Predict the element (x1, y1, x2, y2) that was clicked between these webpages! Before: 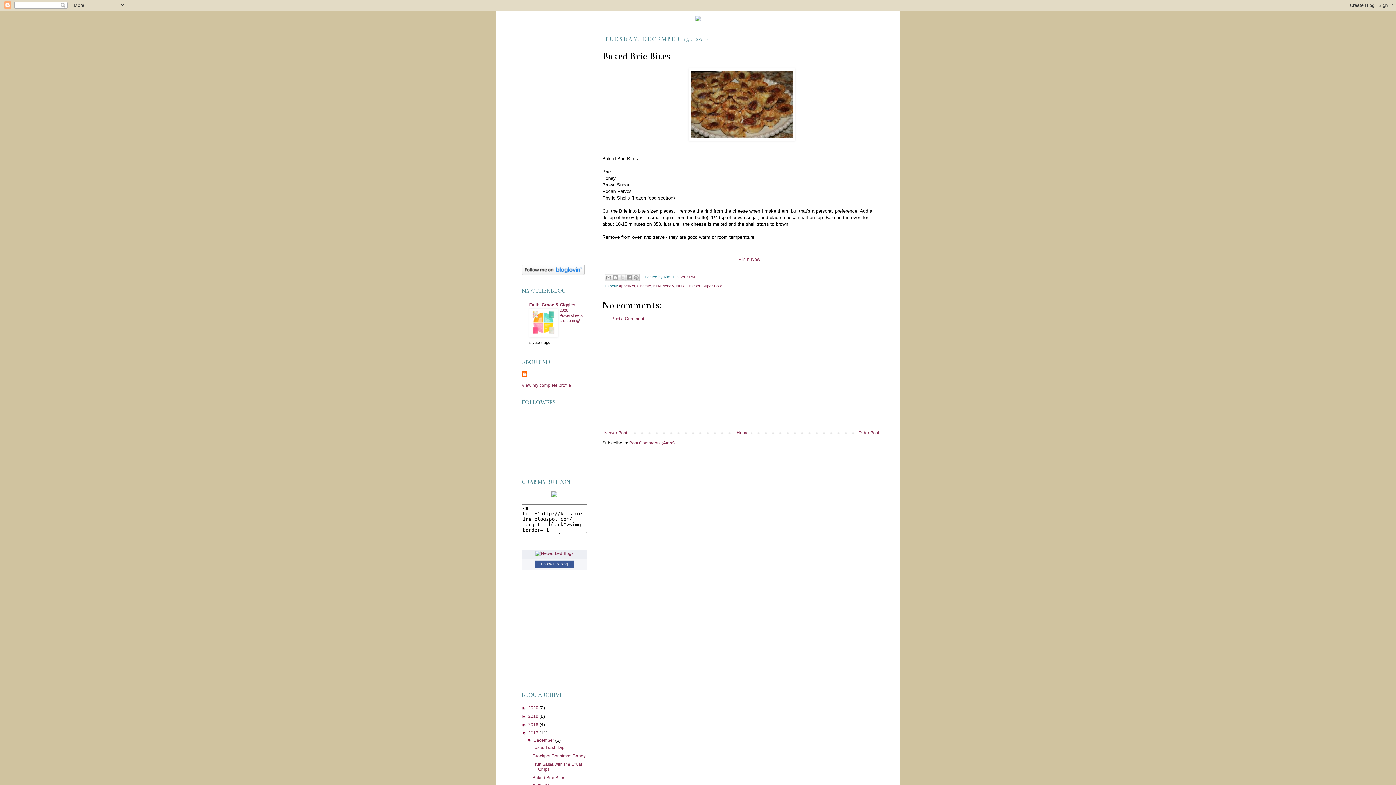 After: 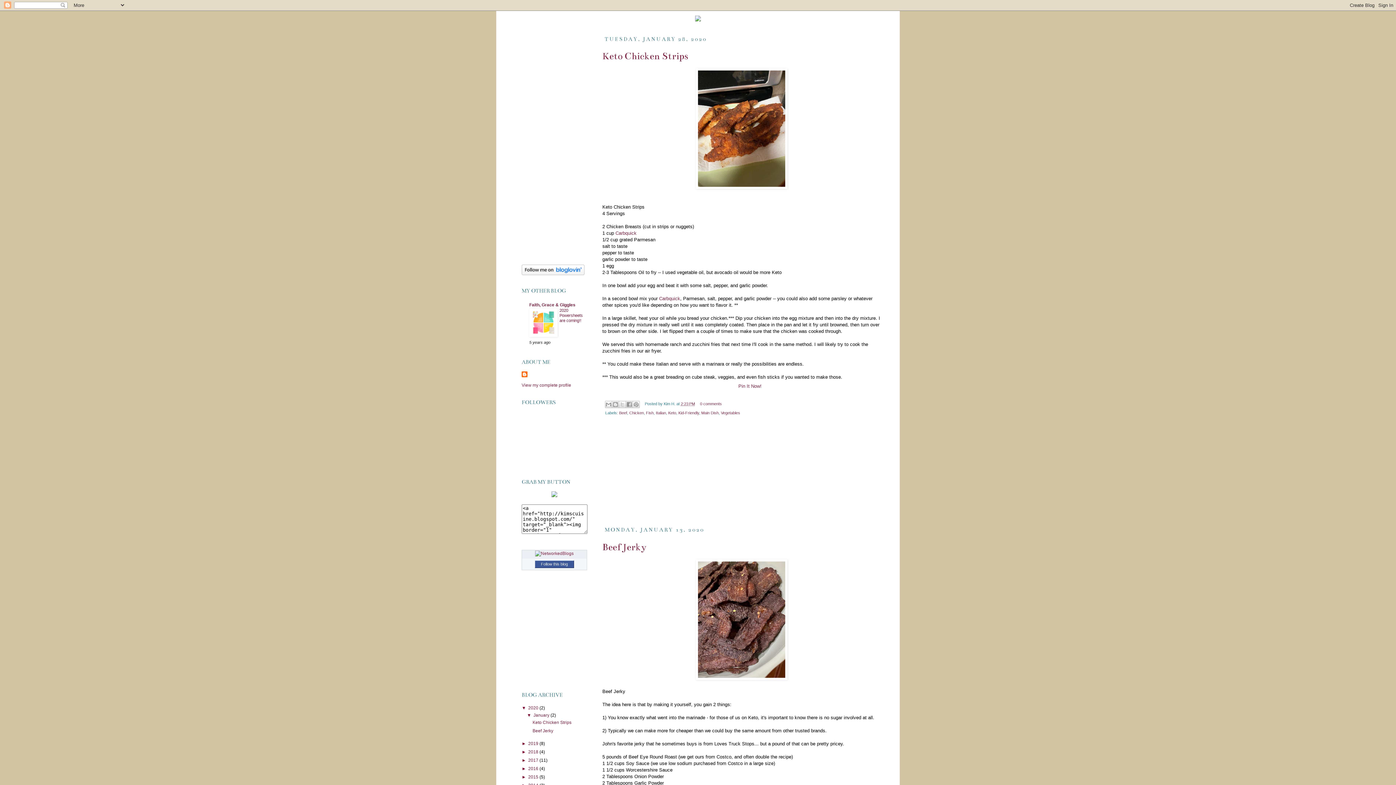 Action: bbox: (510, 14, 885, 15)